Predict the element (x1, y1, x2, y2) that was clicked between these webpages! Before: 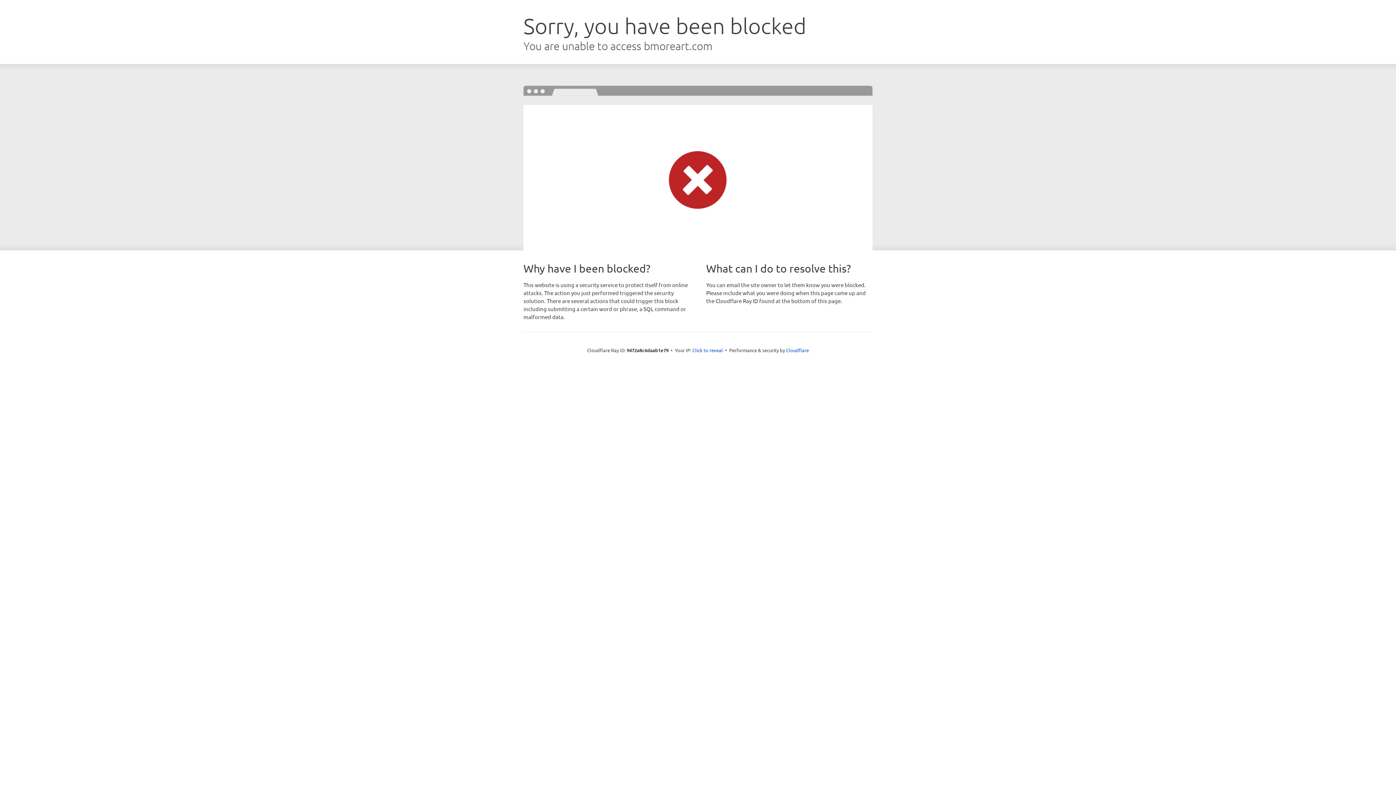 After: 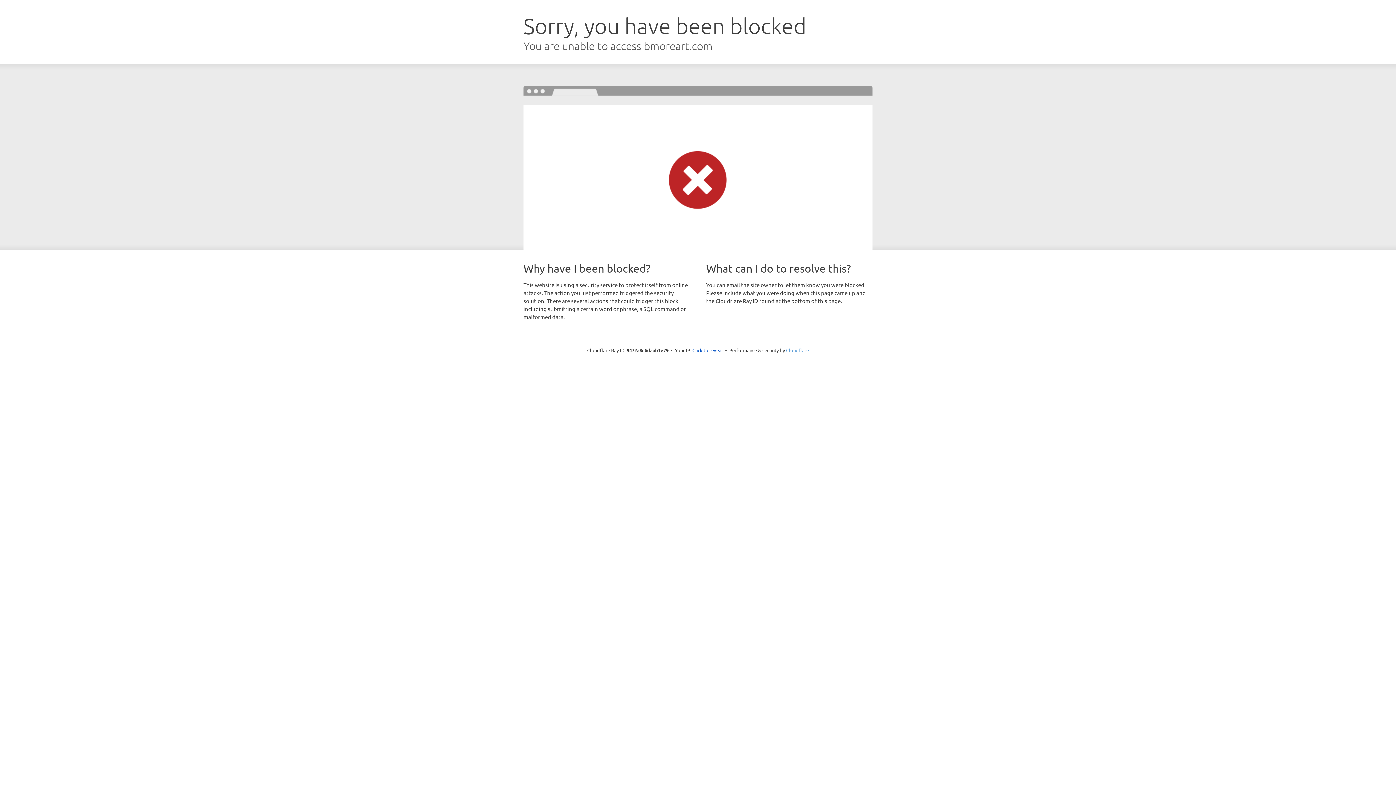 Action: bbox: (786, 347, 809, 353) label: Cloudflare